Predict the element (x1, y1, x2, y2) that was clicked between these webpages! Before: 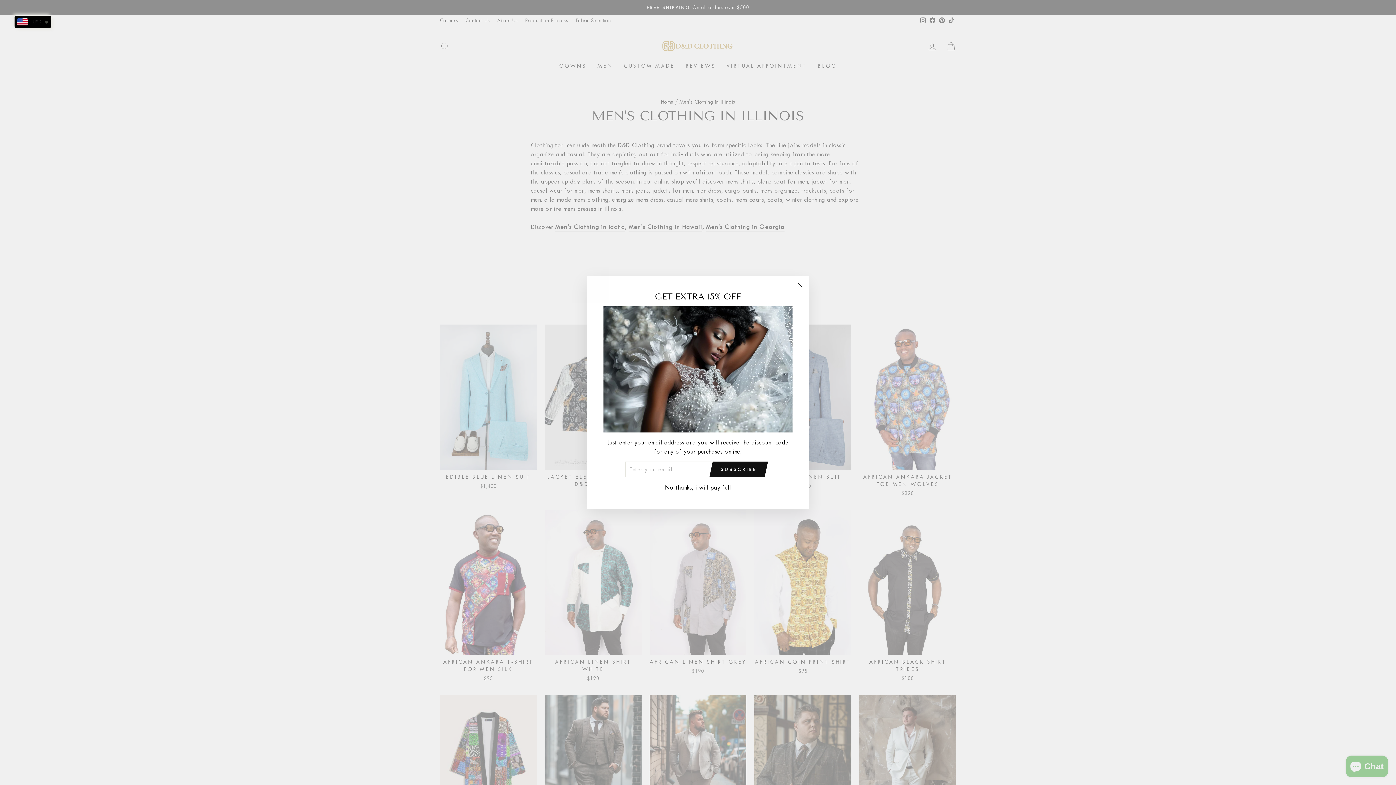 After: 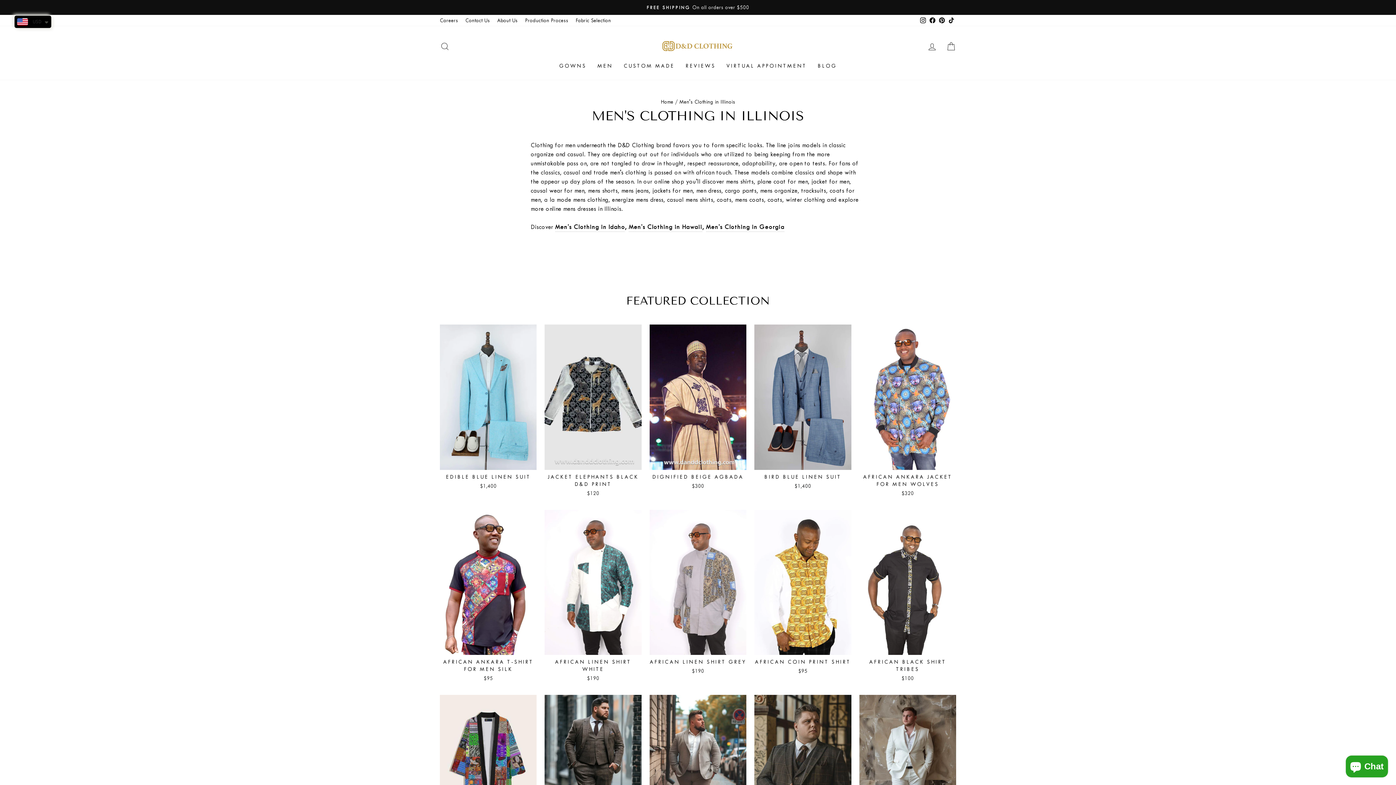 Action: bbox: (791, 276, 809, 294) label: "Close (esc)"